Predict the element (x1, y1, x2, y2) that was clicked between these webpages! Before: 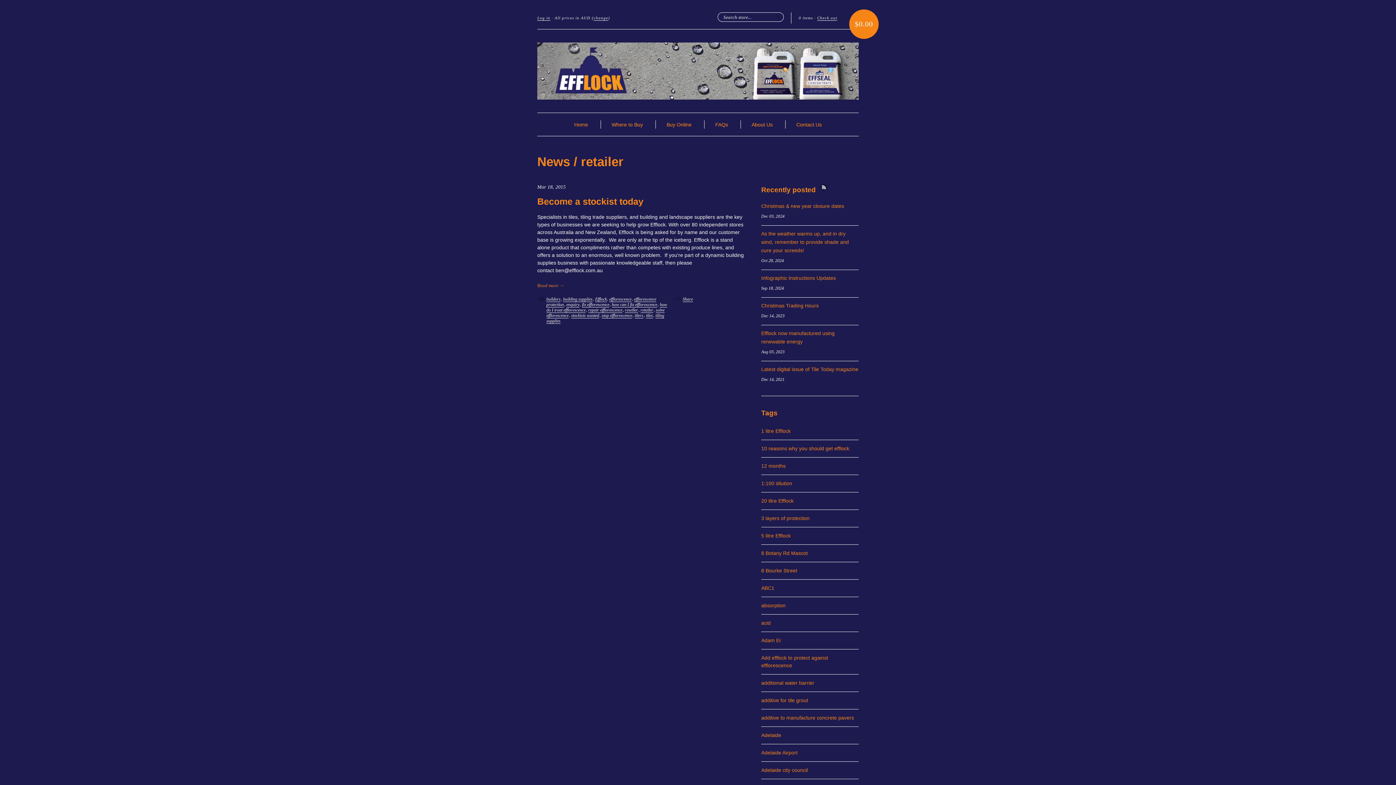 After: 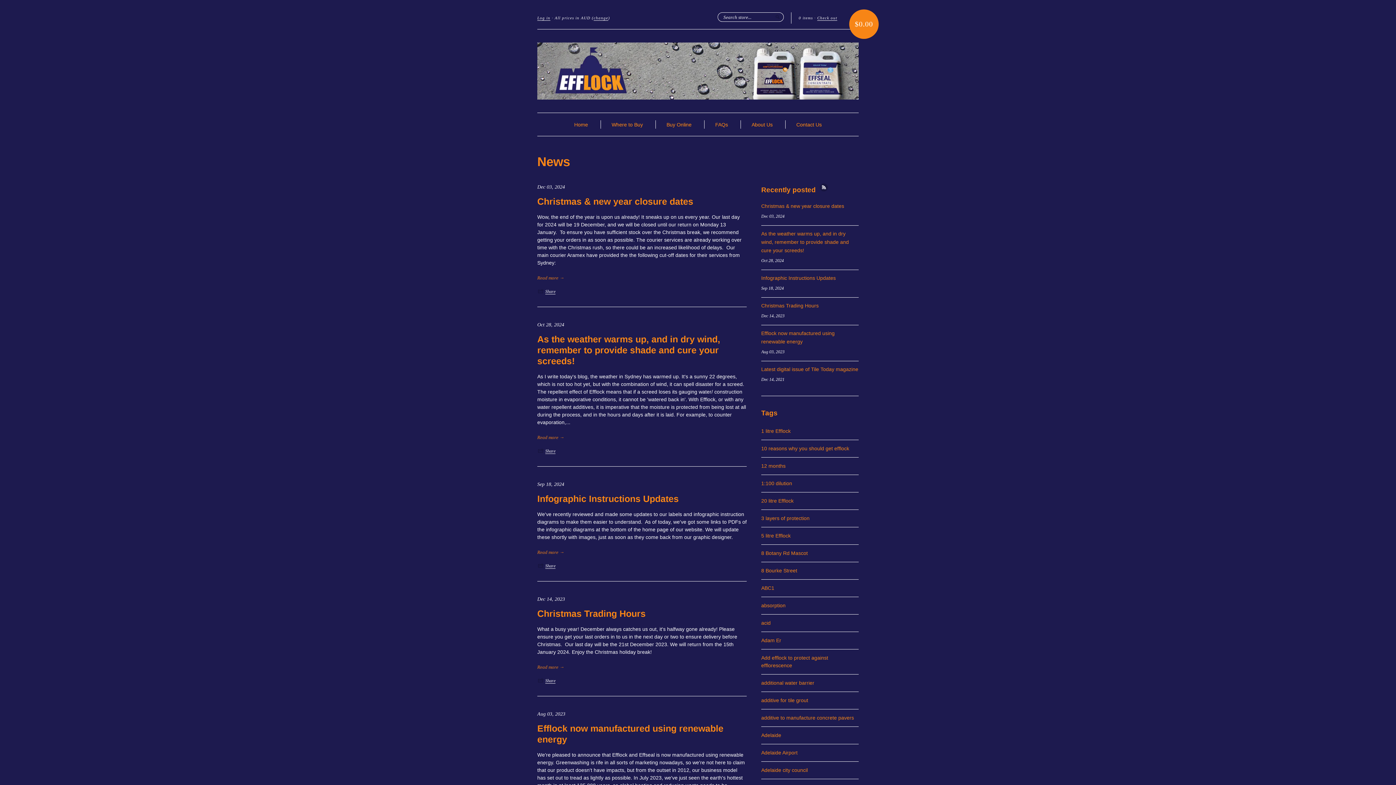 Action: label: News bbox: (537, 154, 570, 168)